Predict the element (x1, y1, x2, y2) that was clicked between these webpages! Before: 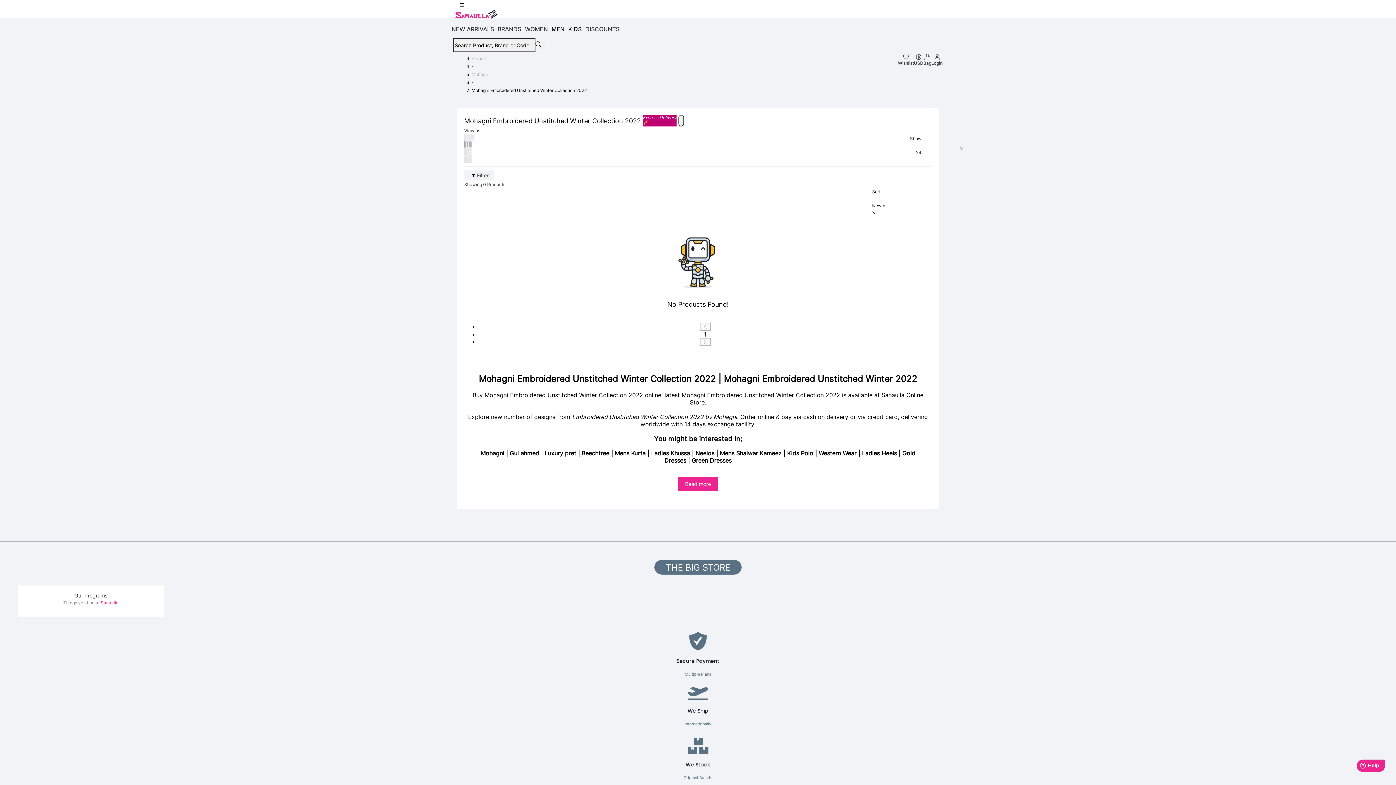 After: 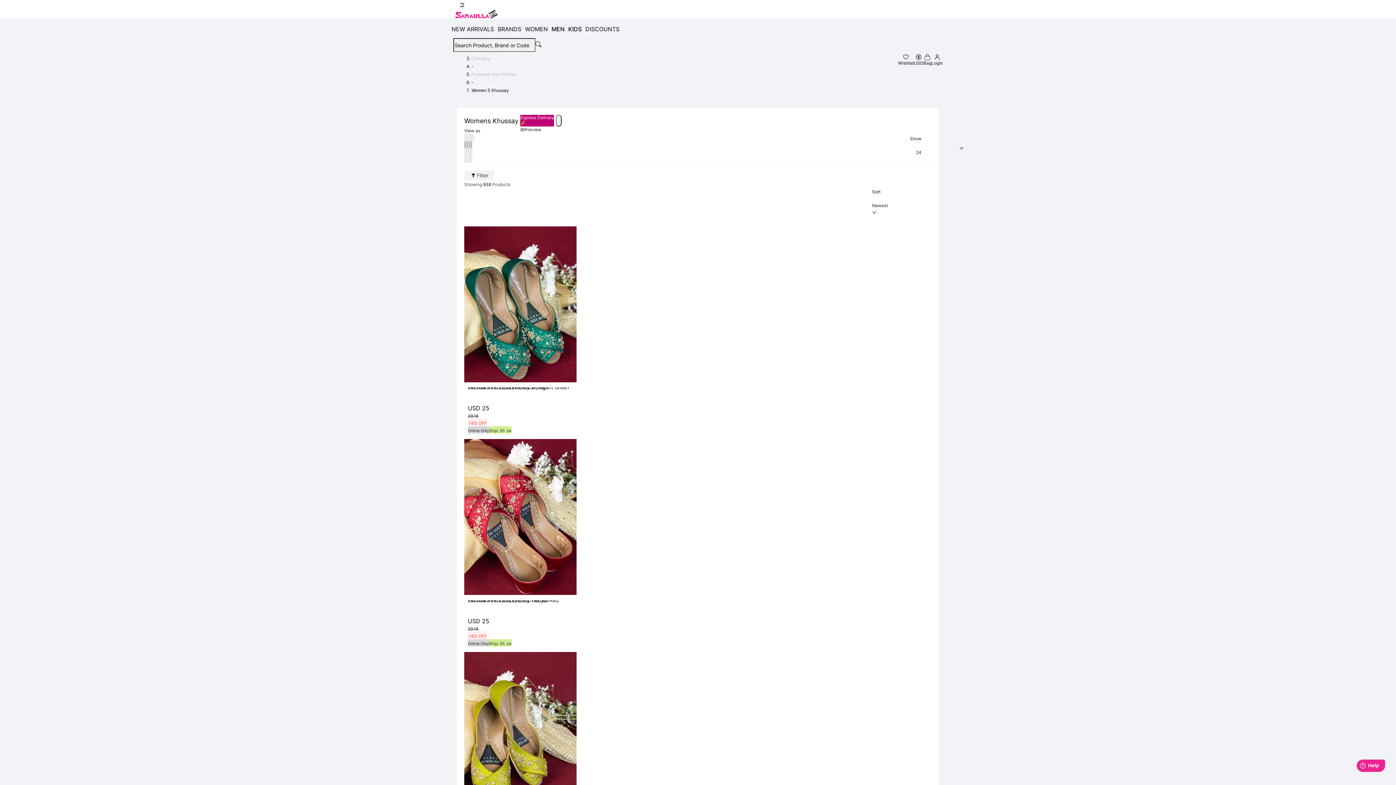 Action: bbox: (651, 449, 690, 457) label: Ladies Khussa